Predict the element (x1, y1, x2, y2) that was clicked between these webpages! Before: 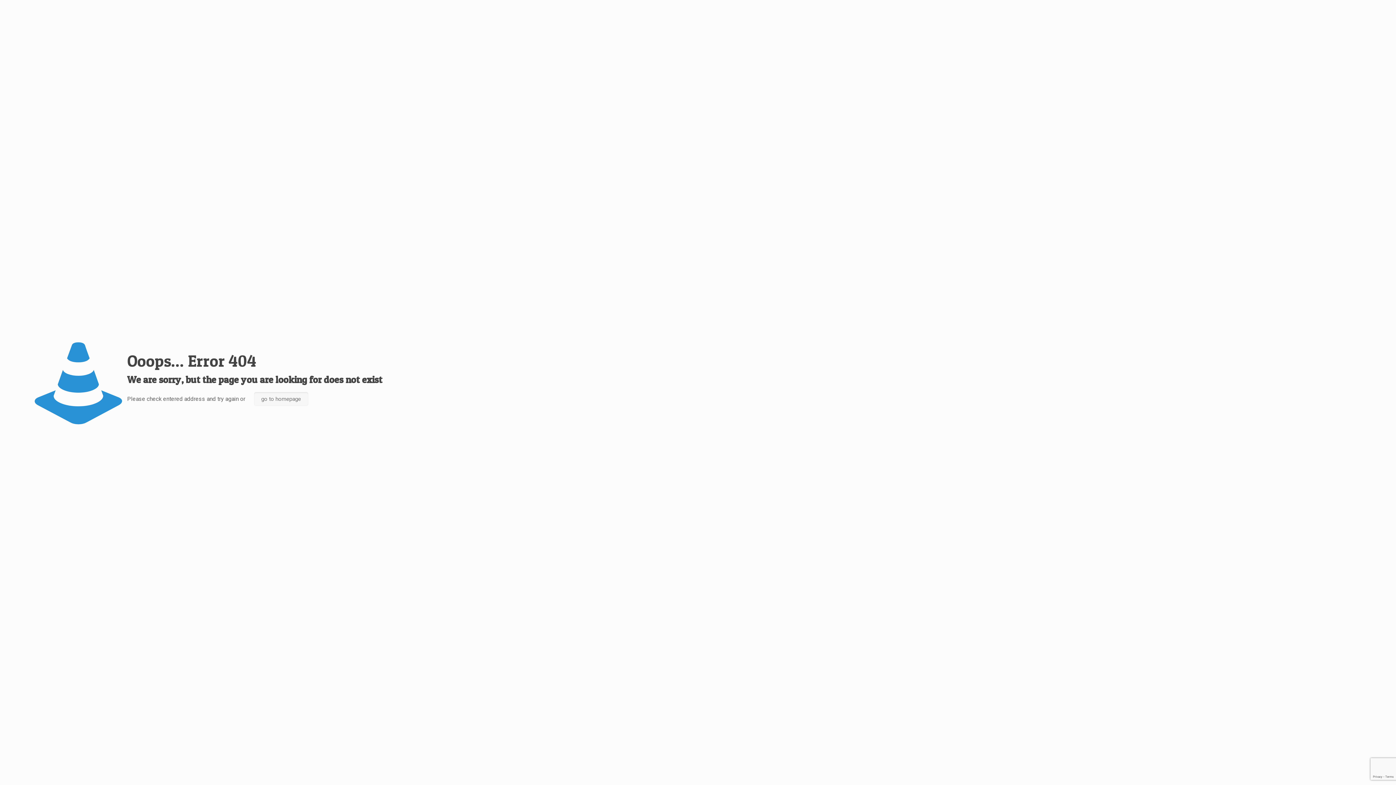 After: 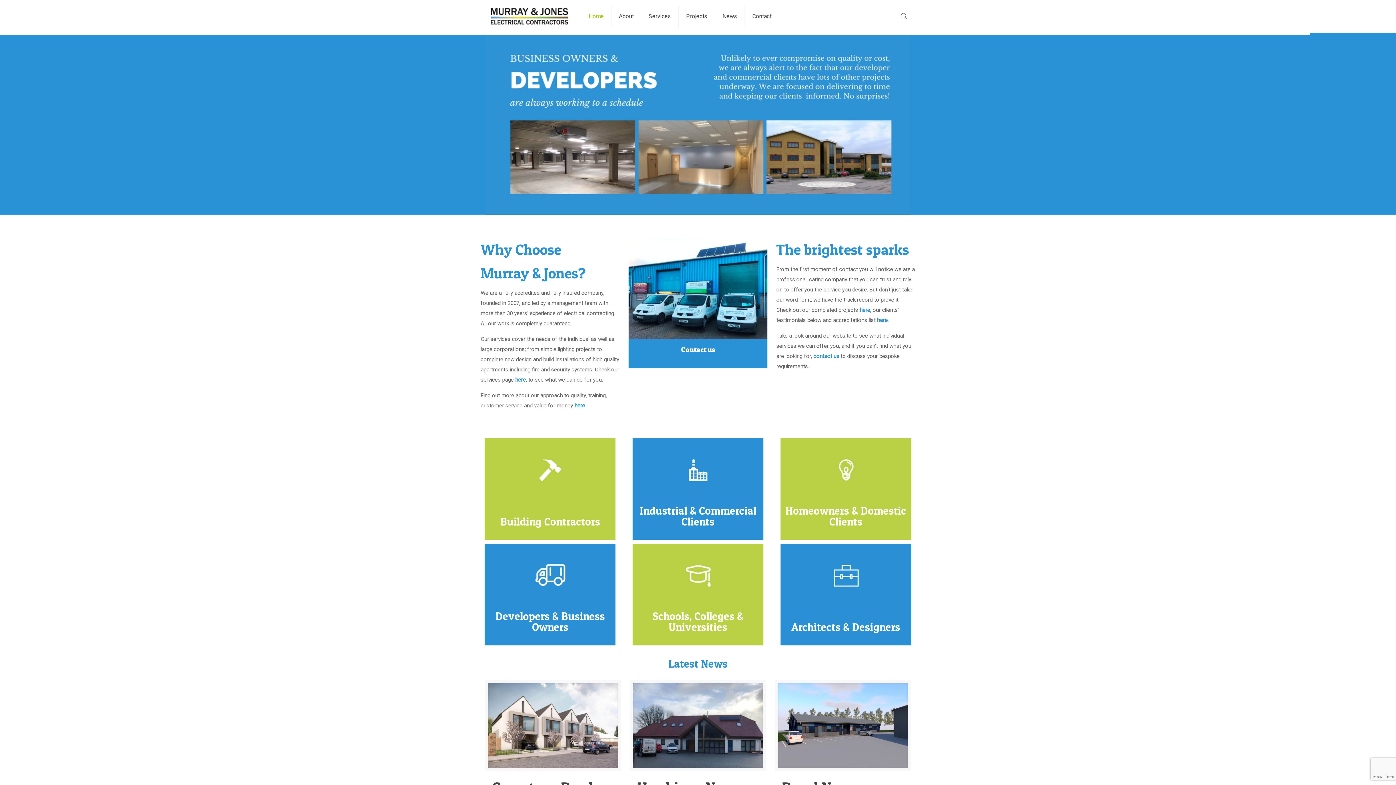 Action: bbox: (254, 392, 308, 406) label: go to homepage